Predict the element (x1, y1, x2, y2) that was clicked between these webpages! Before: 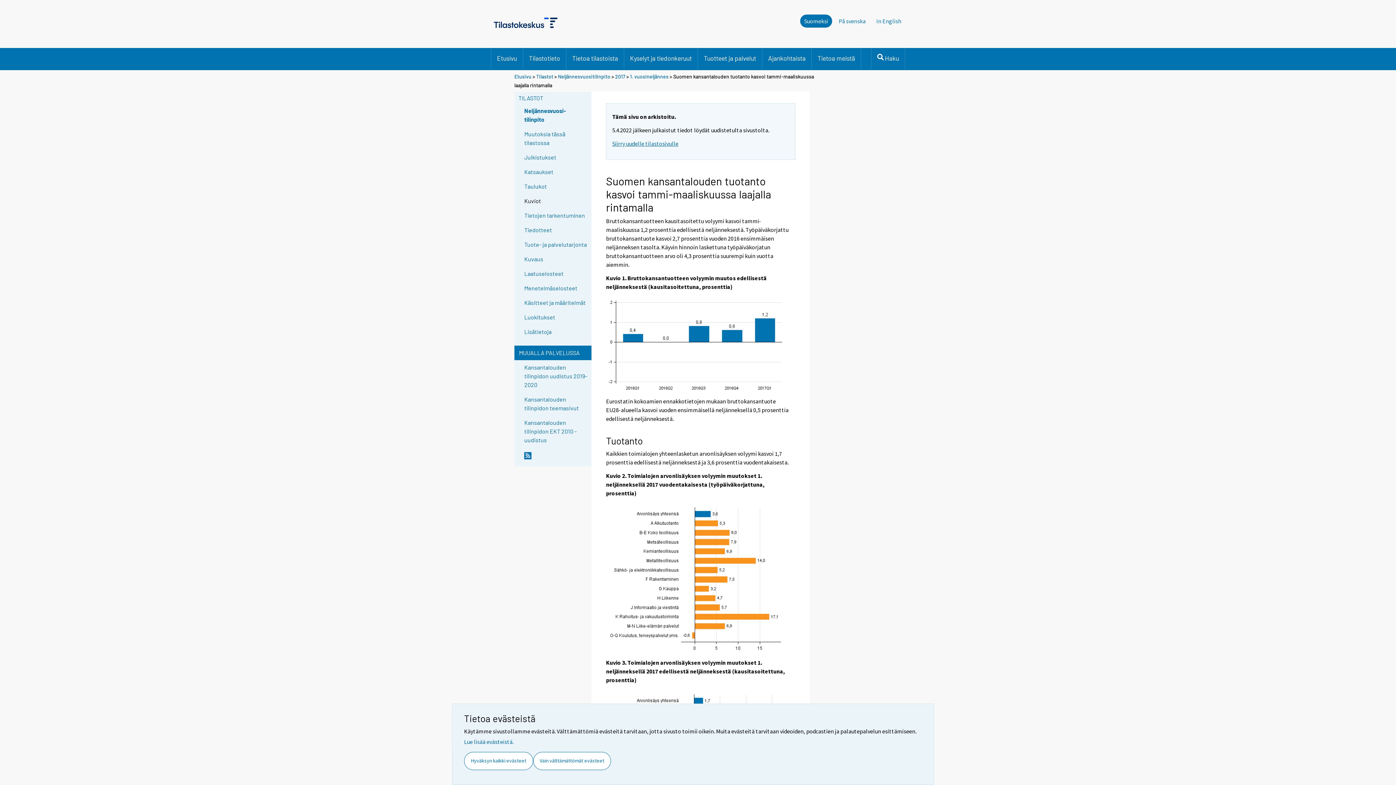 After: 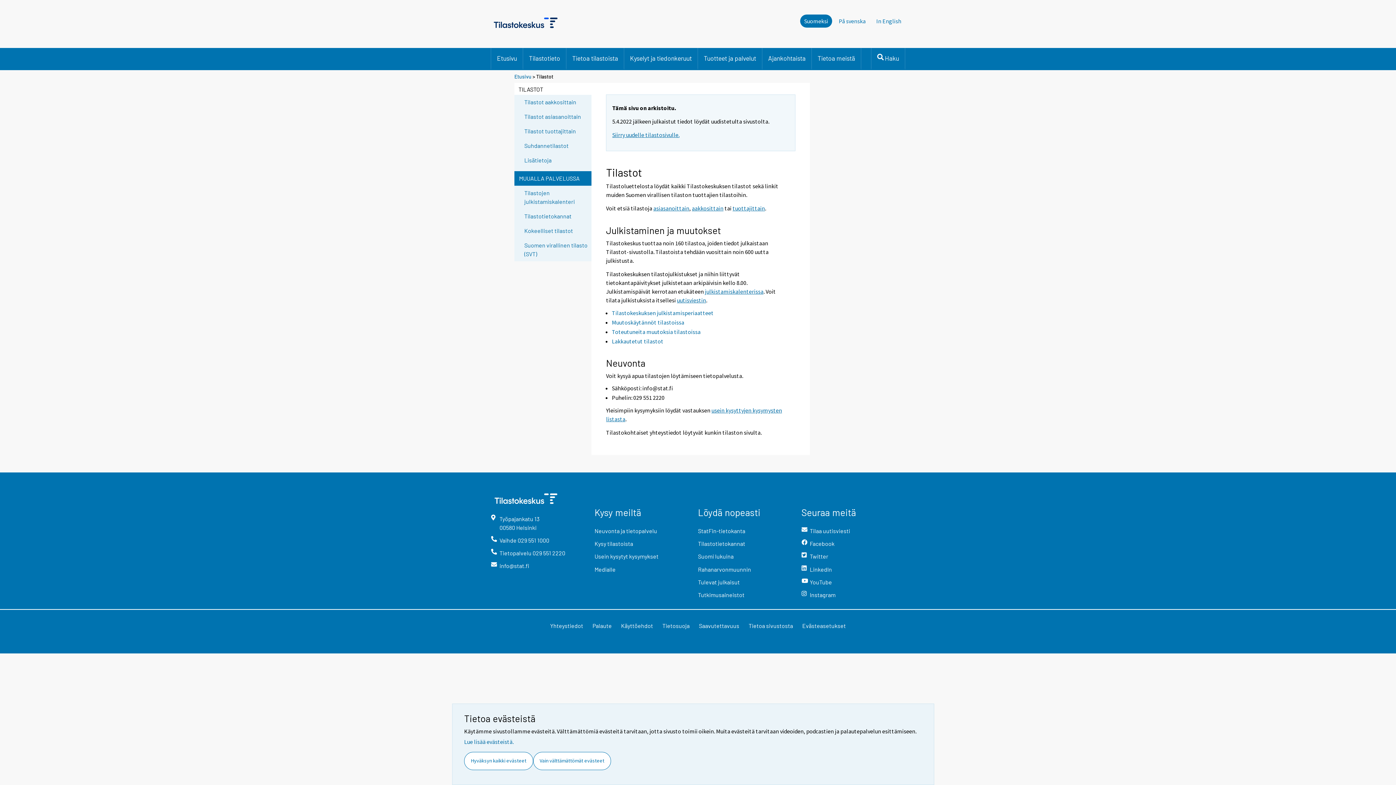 Action: bbox: (536, 73, 553, 79) label: Tilastot